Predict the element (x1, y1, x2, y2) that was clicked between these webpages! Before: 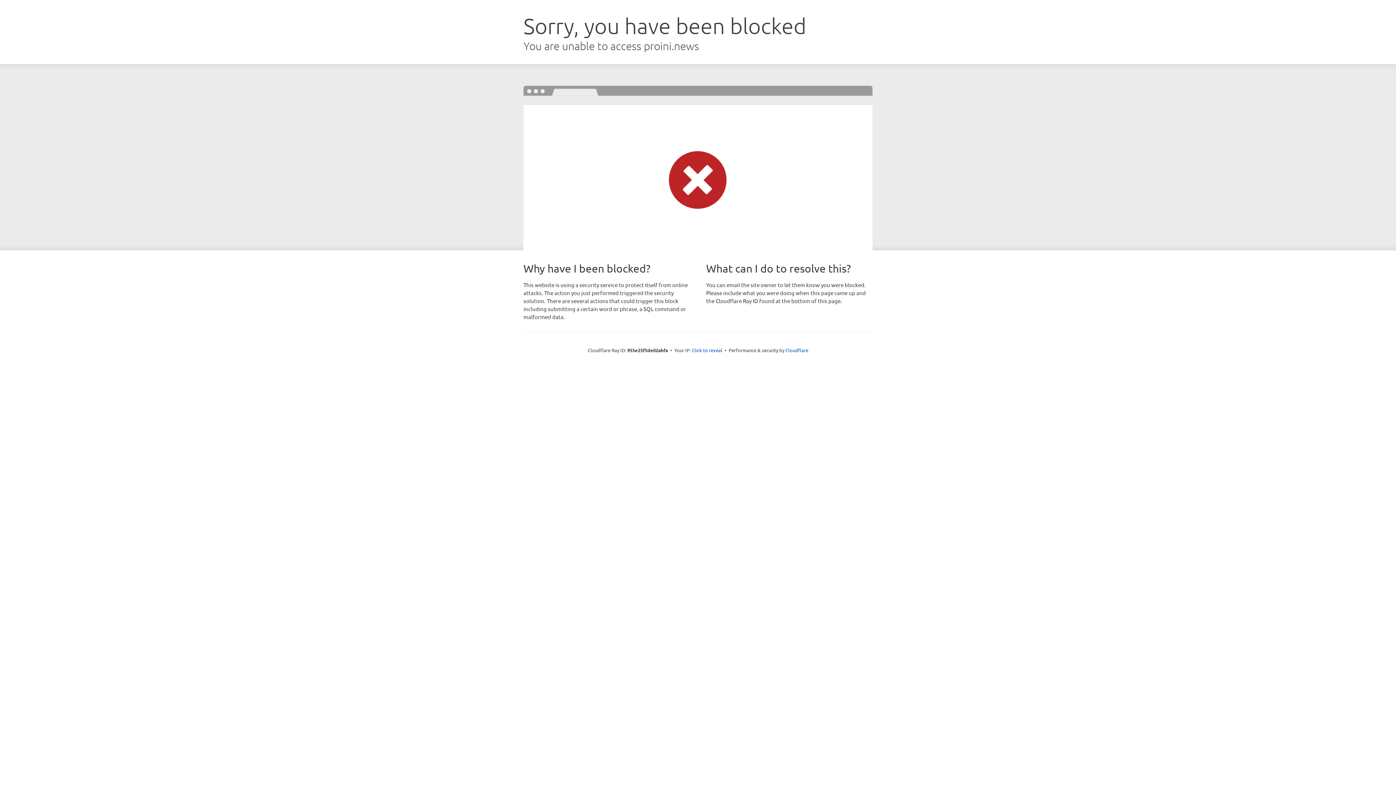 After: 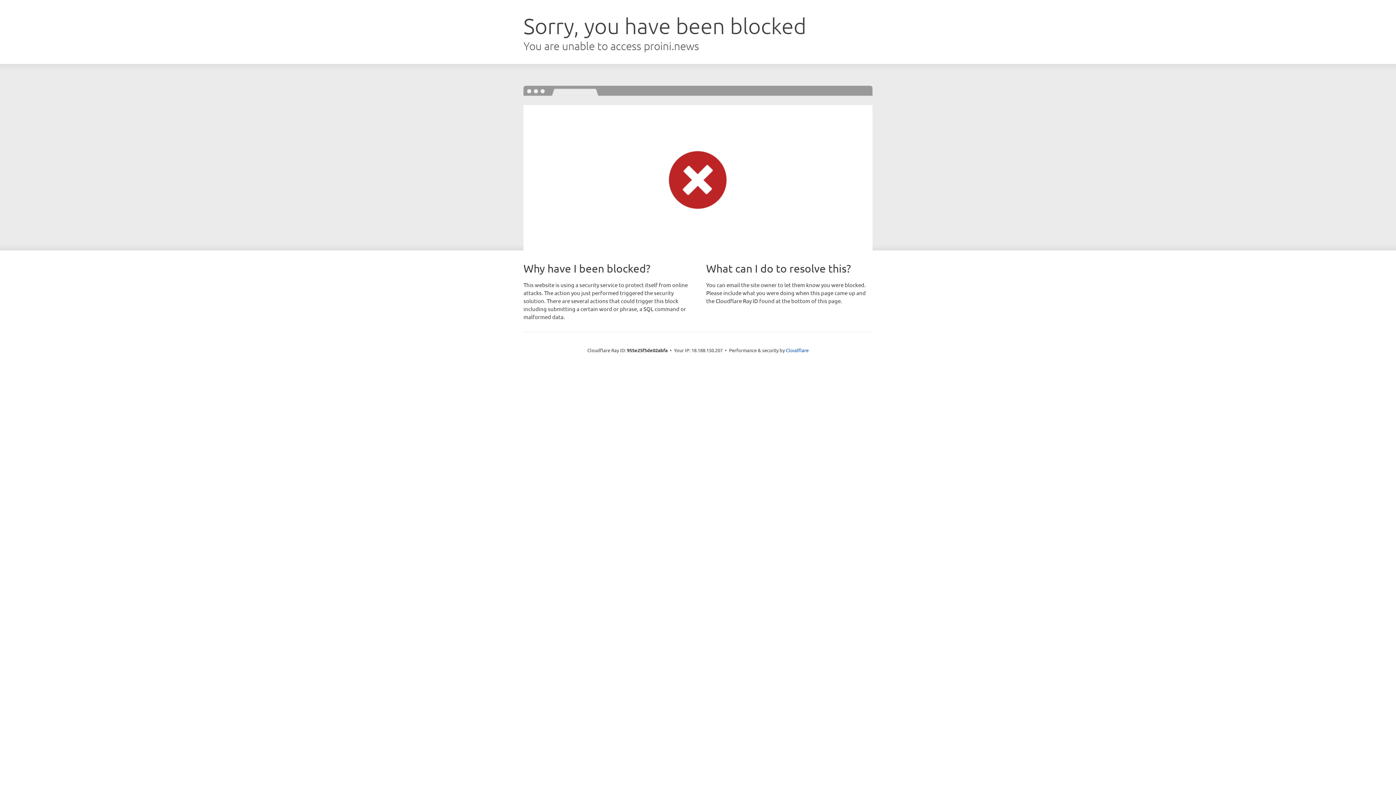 Action: bbox: (692, 346, 722, 353) label: Click to reveal